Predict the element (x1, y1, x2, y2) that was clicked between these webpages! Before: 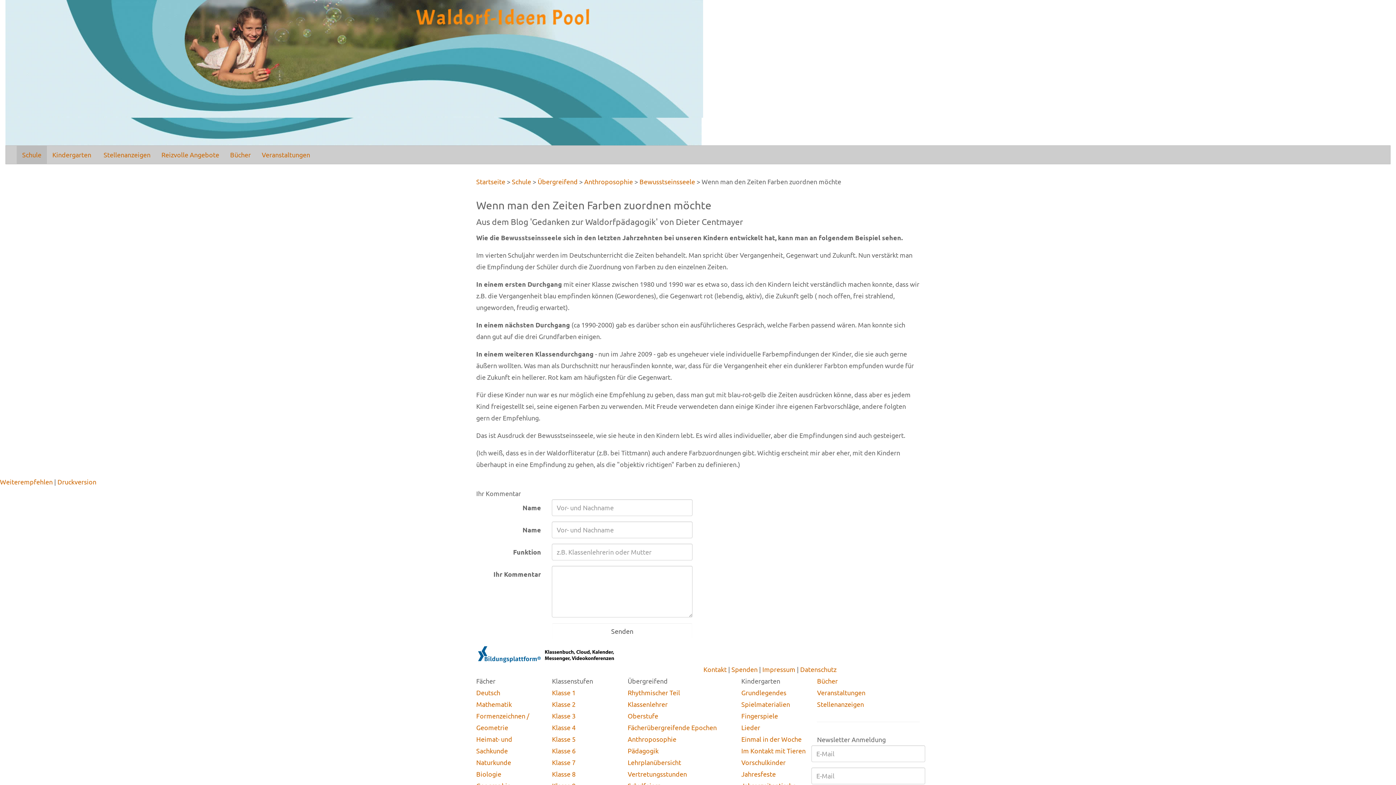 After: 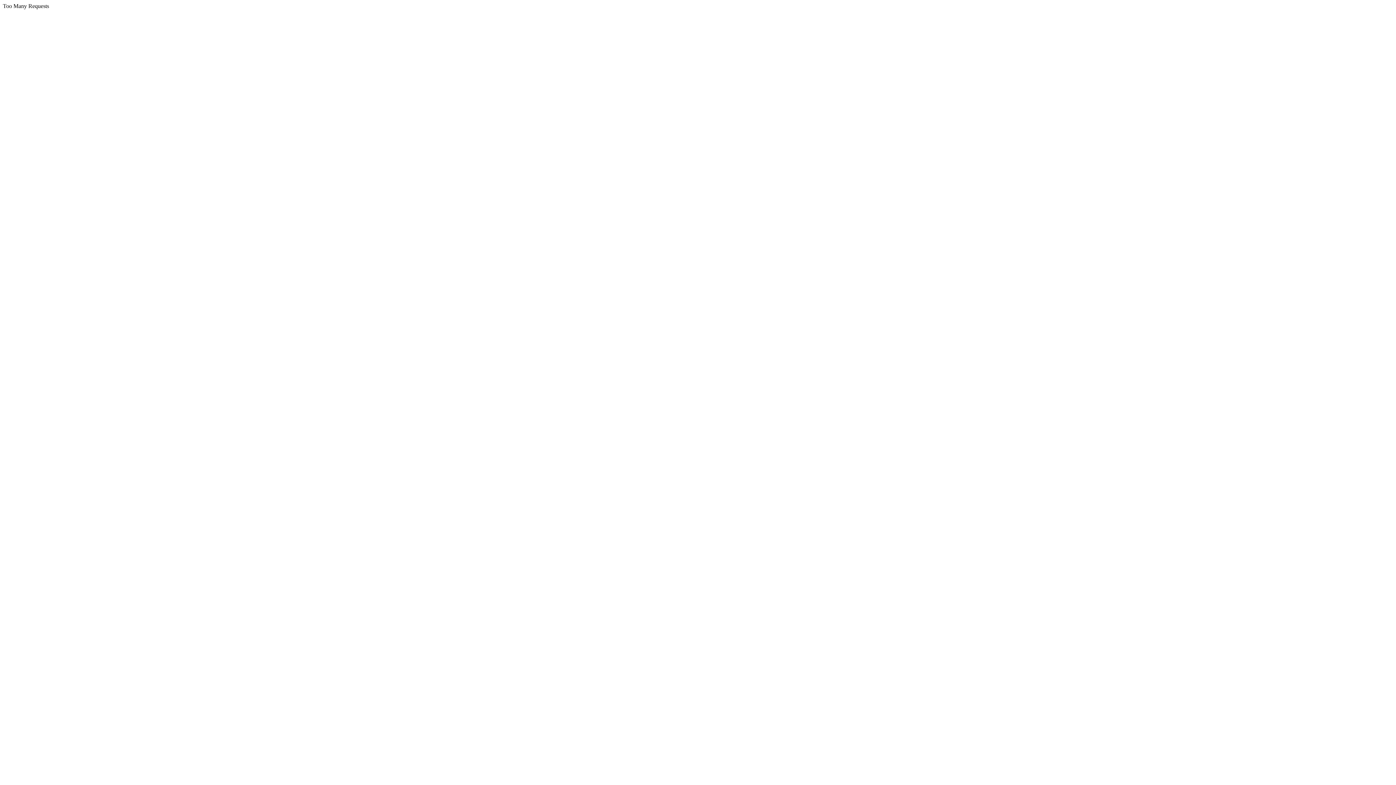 Action: label: Veranstaltungen bbox: (256, 145, 315, 164)